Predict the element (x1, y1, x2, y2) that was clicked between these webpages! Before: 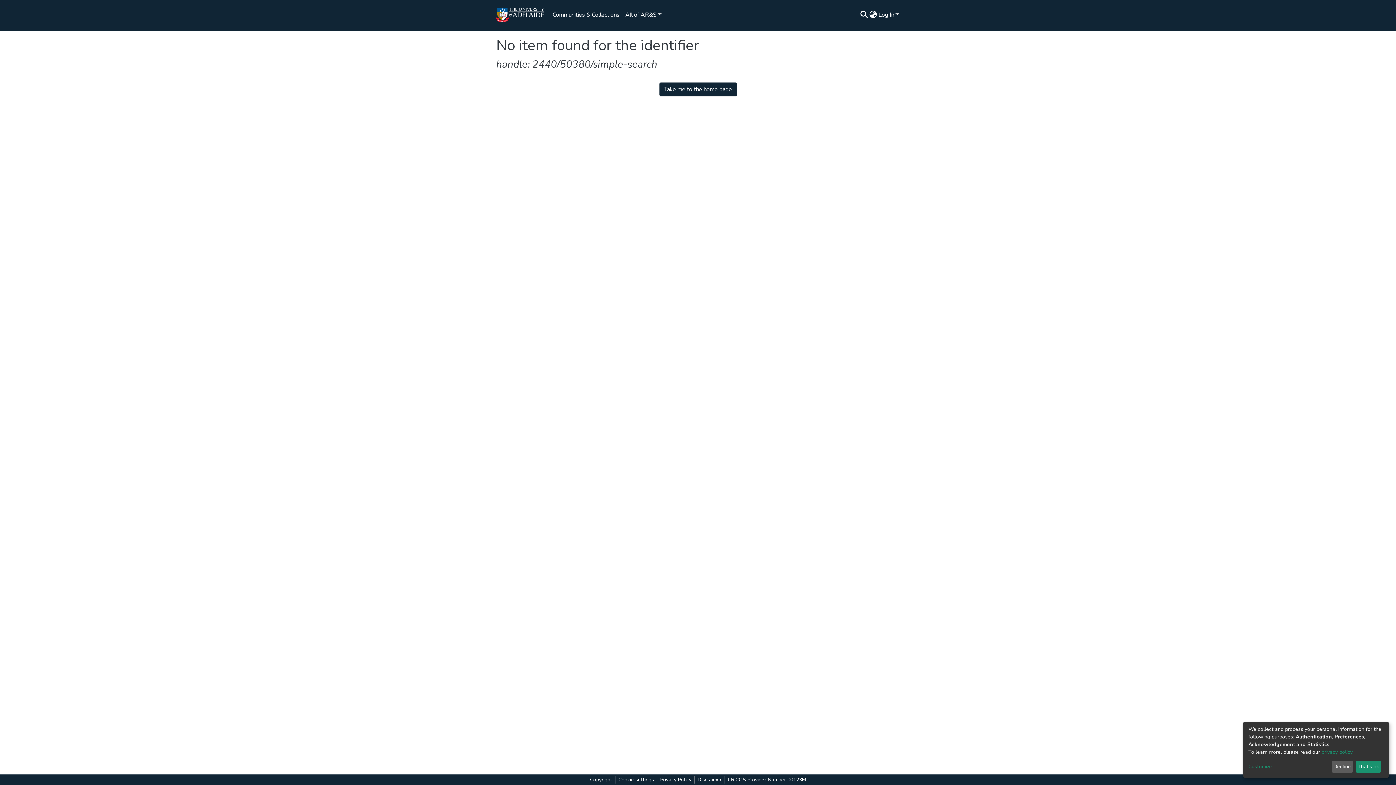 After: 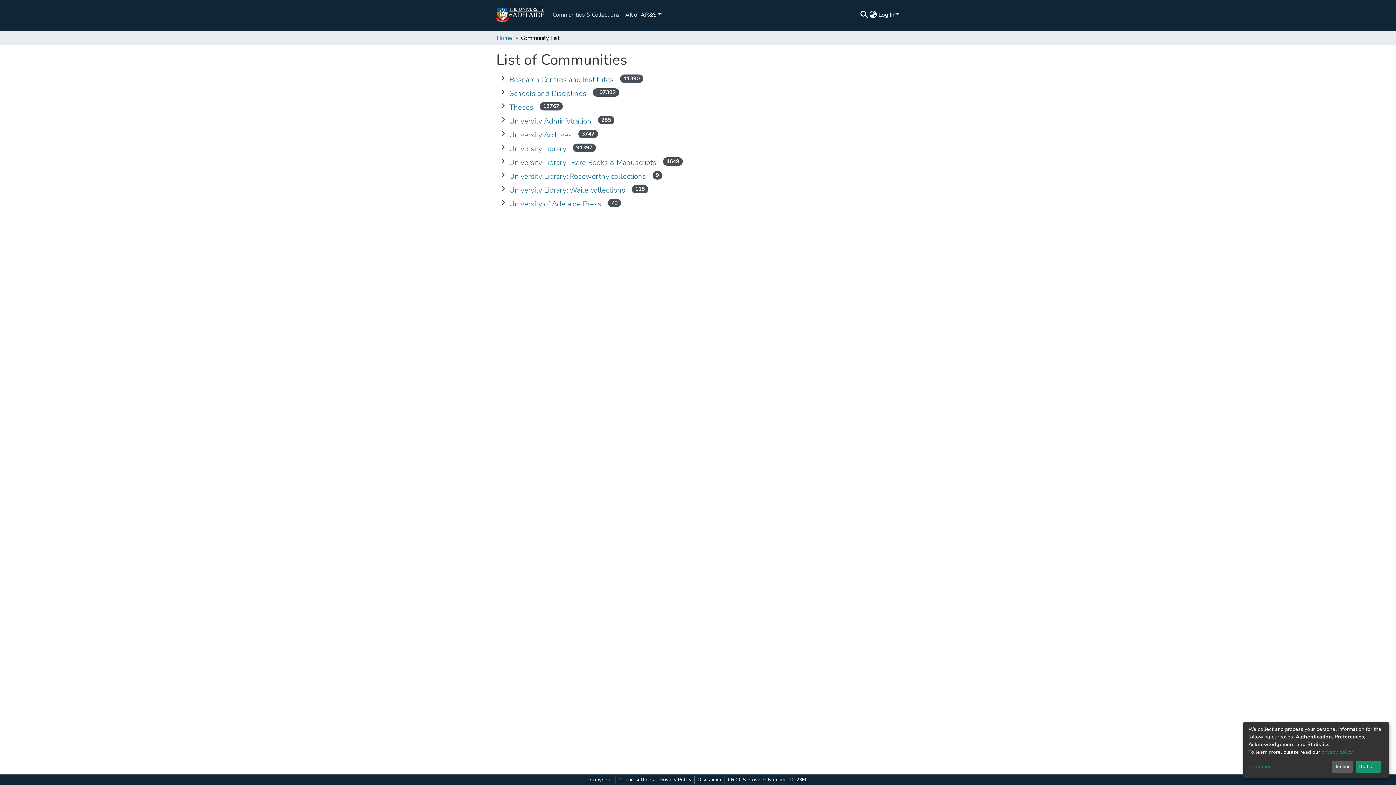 Action: label: Communities & Collections bbox: (17, 15, 81, 21)